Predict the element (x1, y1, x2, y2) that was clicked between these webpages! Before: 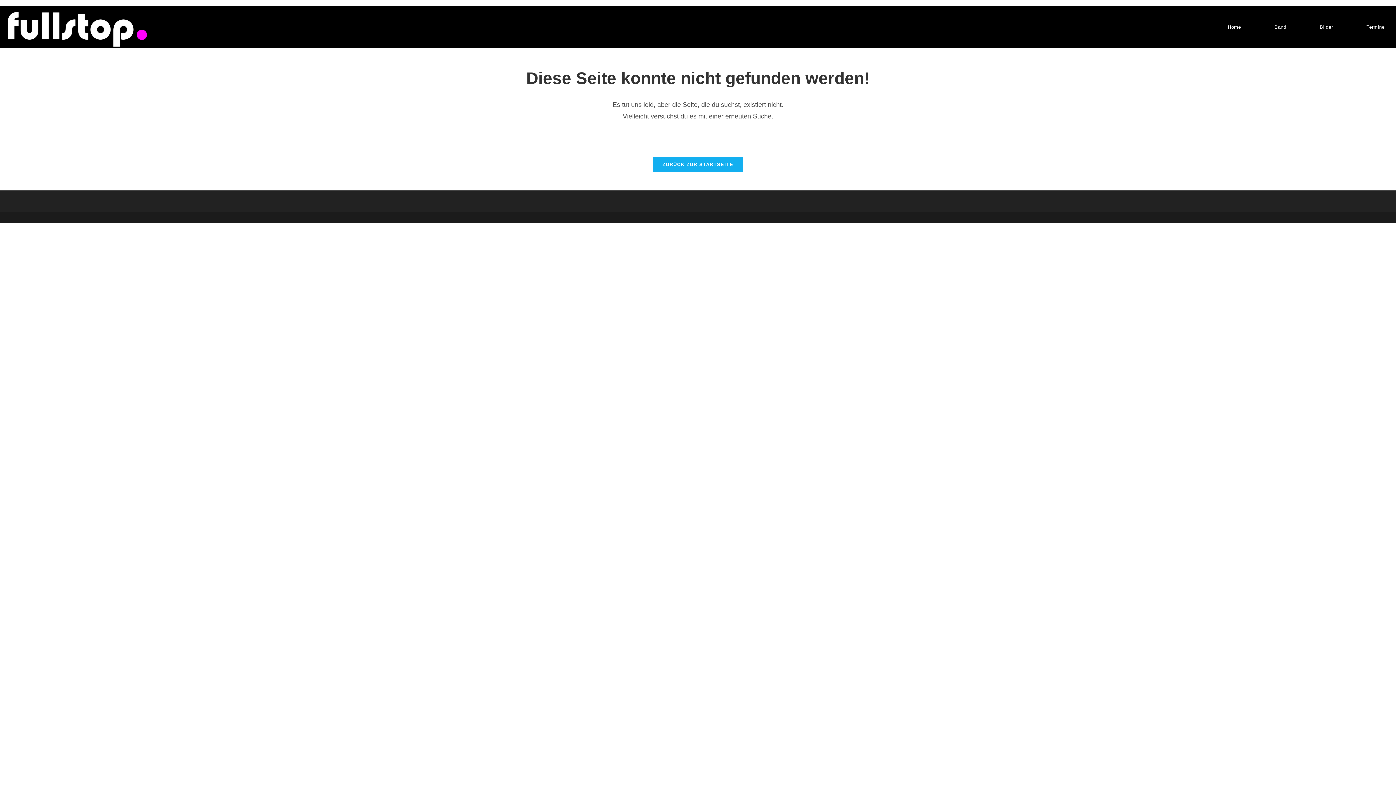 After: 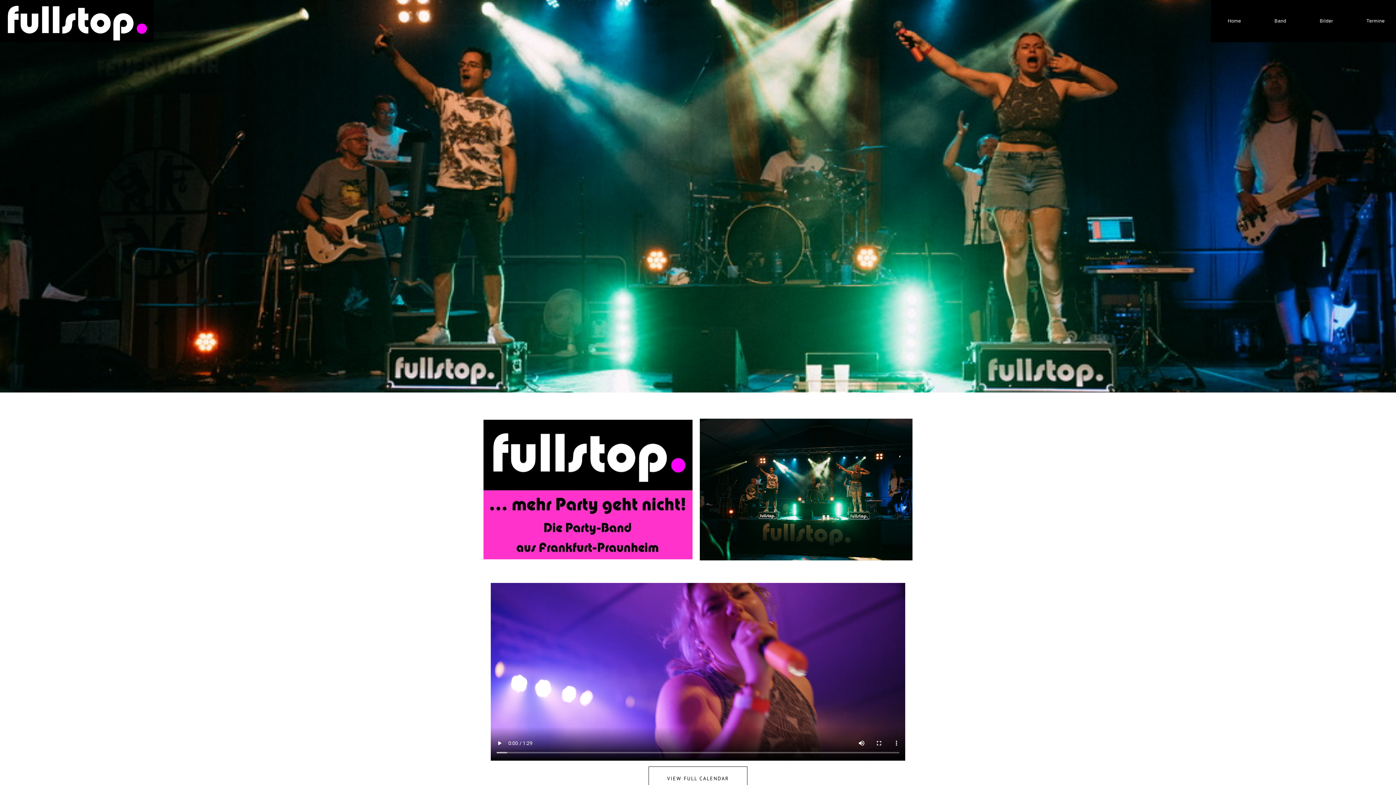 Action: label: ZURÜCK ZUR STARTSEITE bbox: (652, 156, 743, 172)